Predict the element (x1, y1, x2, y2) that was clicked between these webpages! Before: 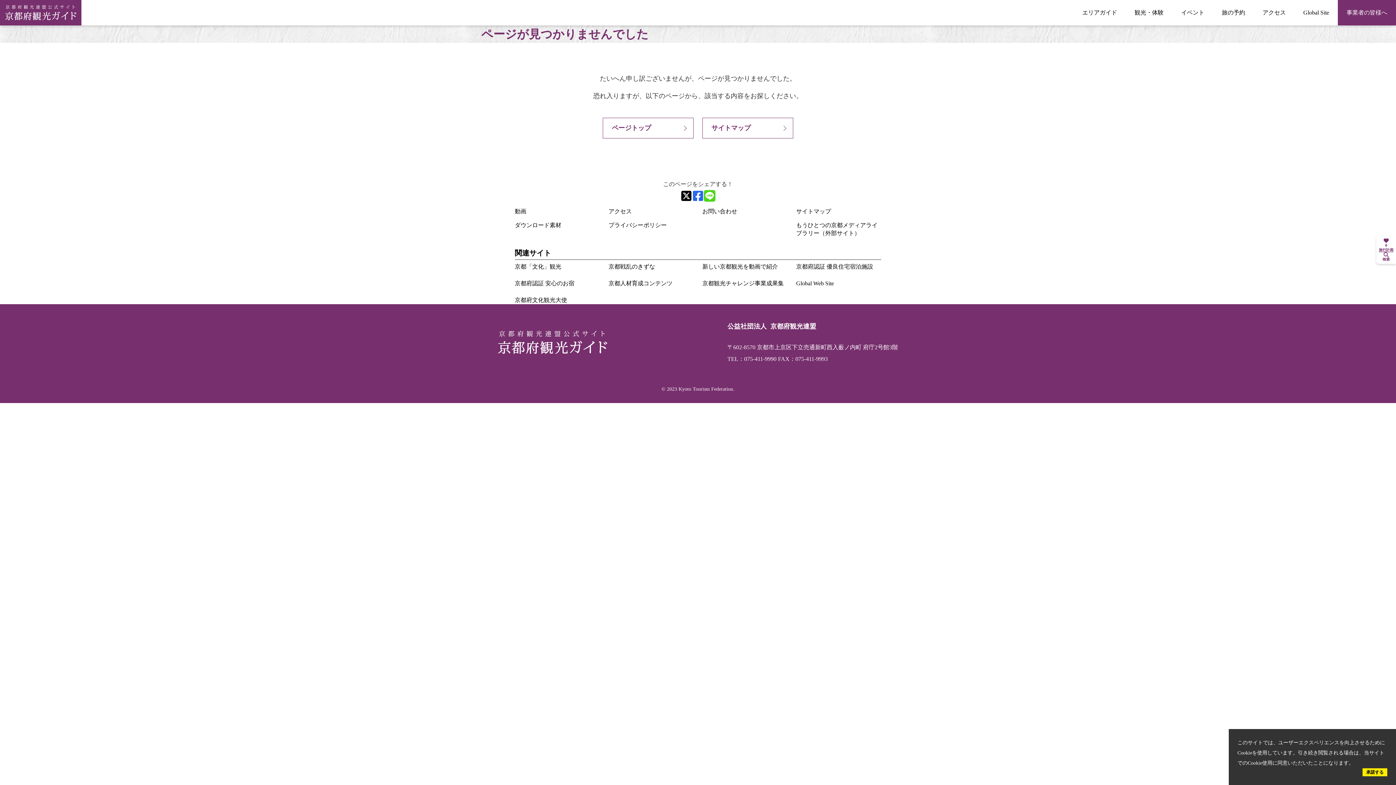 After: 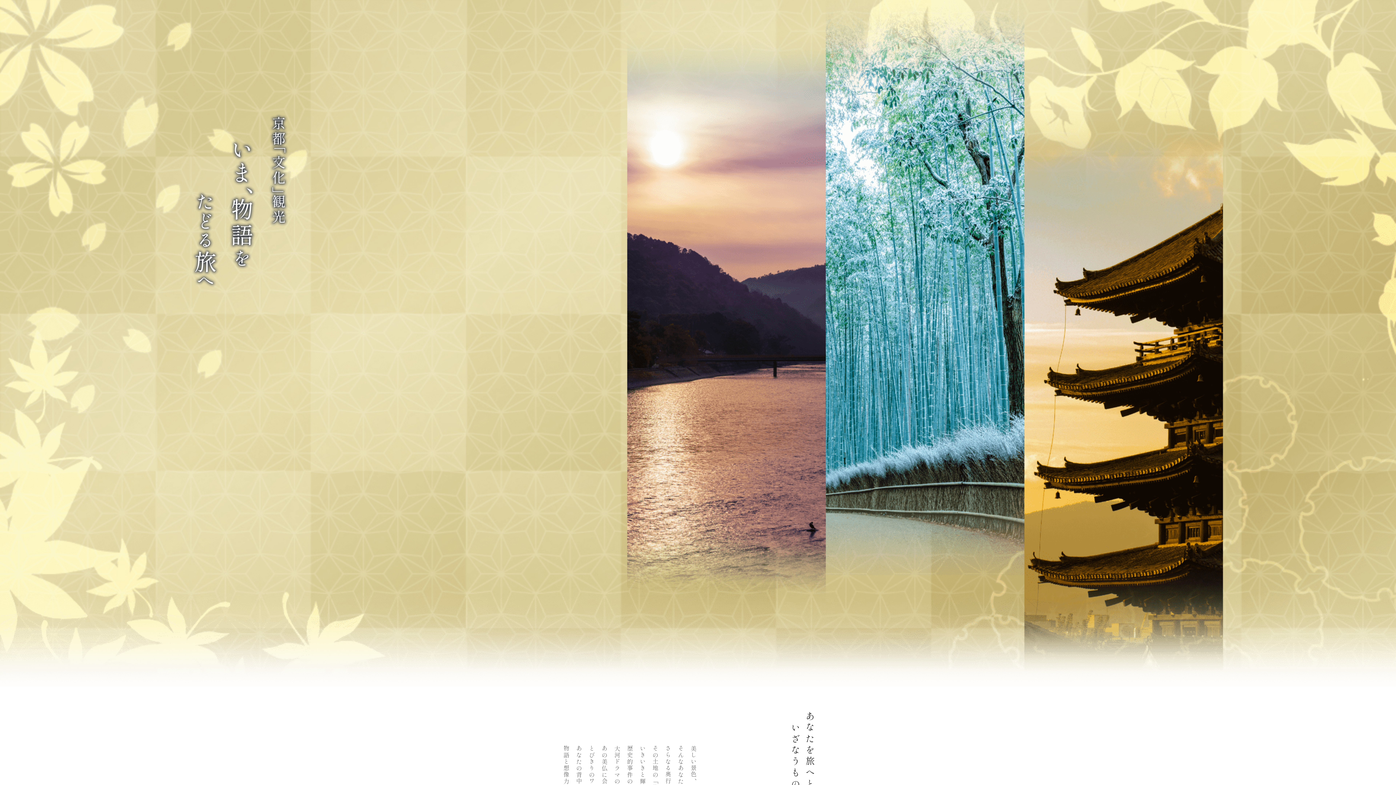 Action: label: 京都「文化」観光 bbox: (514, 263, 561, 269)